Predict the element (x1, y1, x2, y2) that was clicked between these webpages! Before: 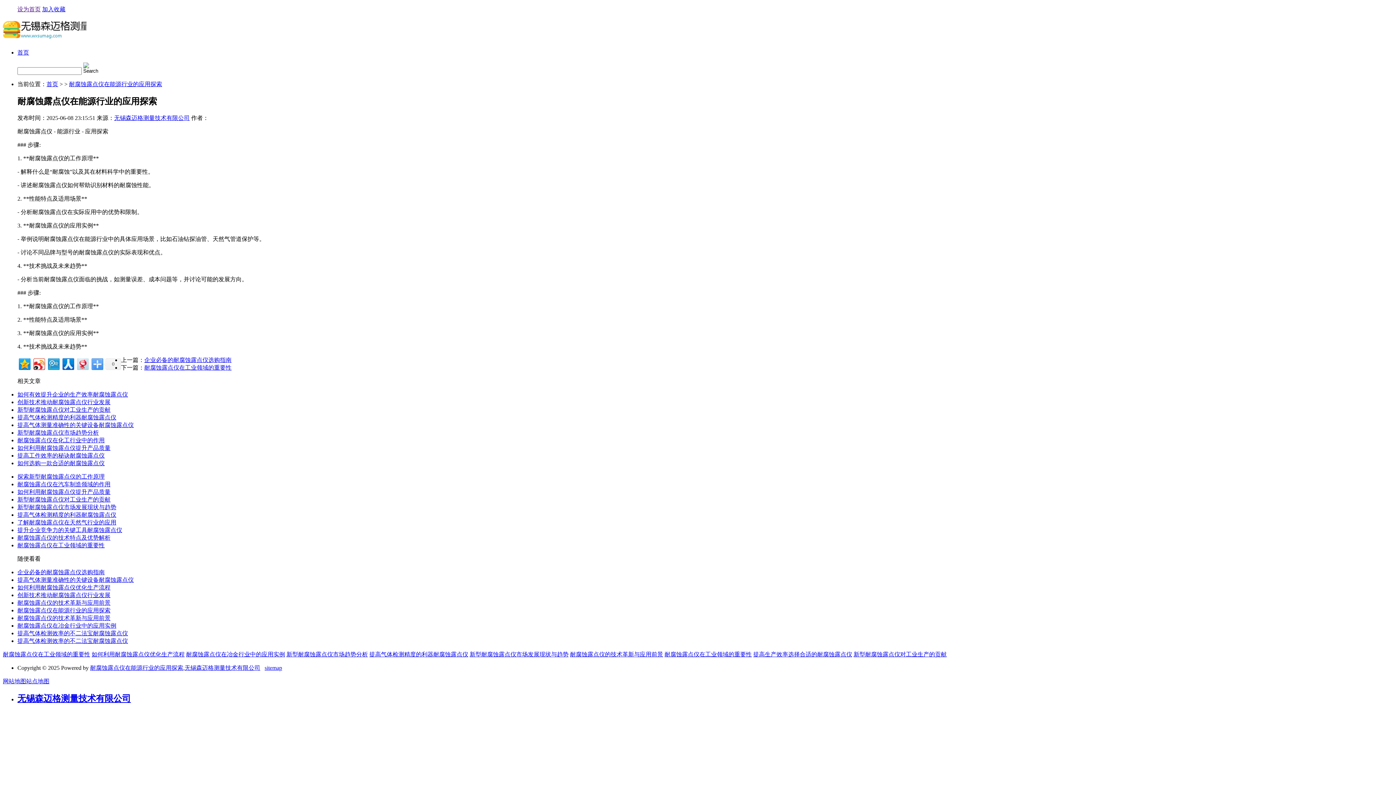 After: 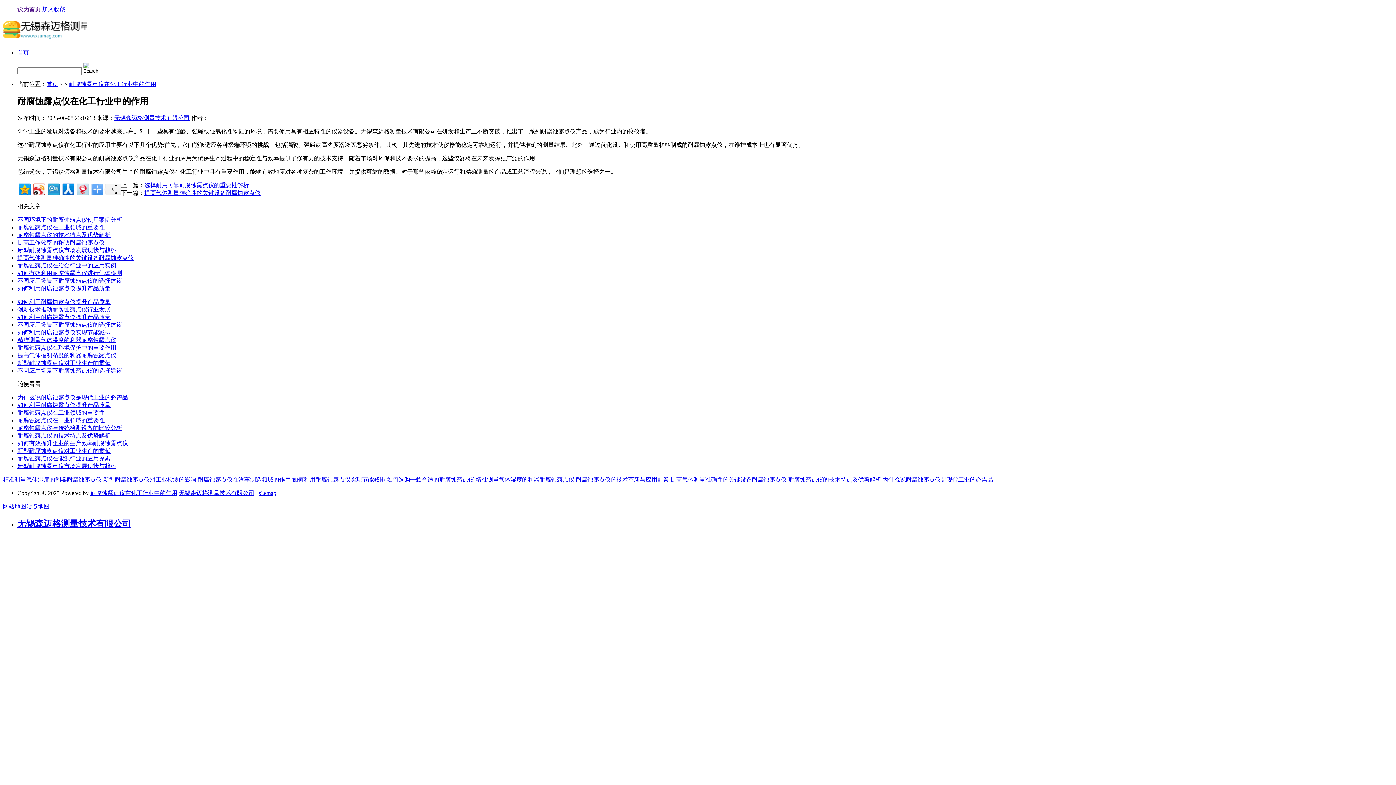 Action: label: 耐腐蚀露点仪在化工行业中的作用 bbox: (17, 437, 104, 443)